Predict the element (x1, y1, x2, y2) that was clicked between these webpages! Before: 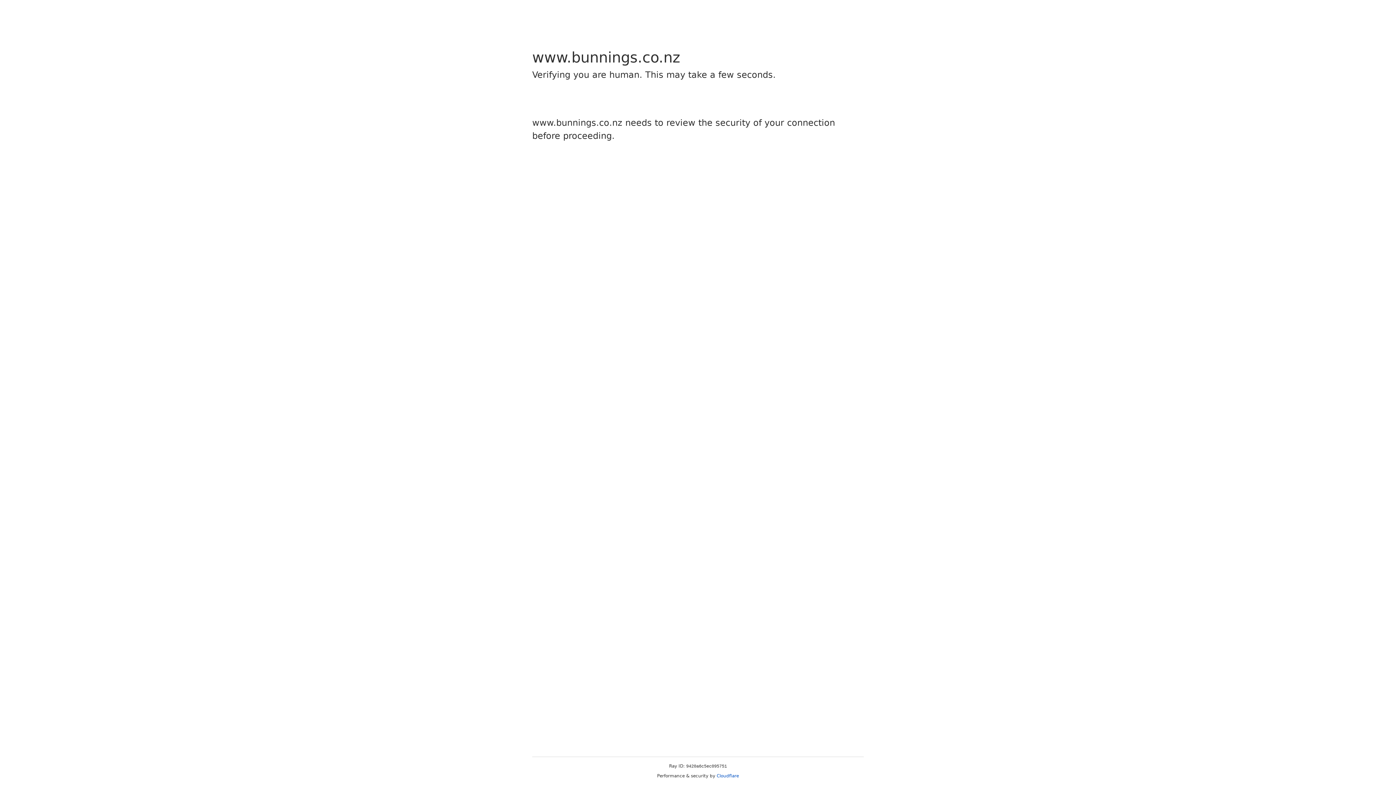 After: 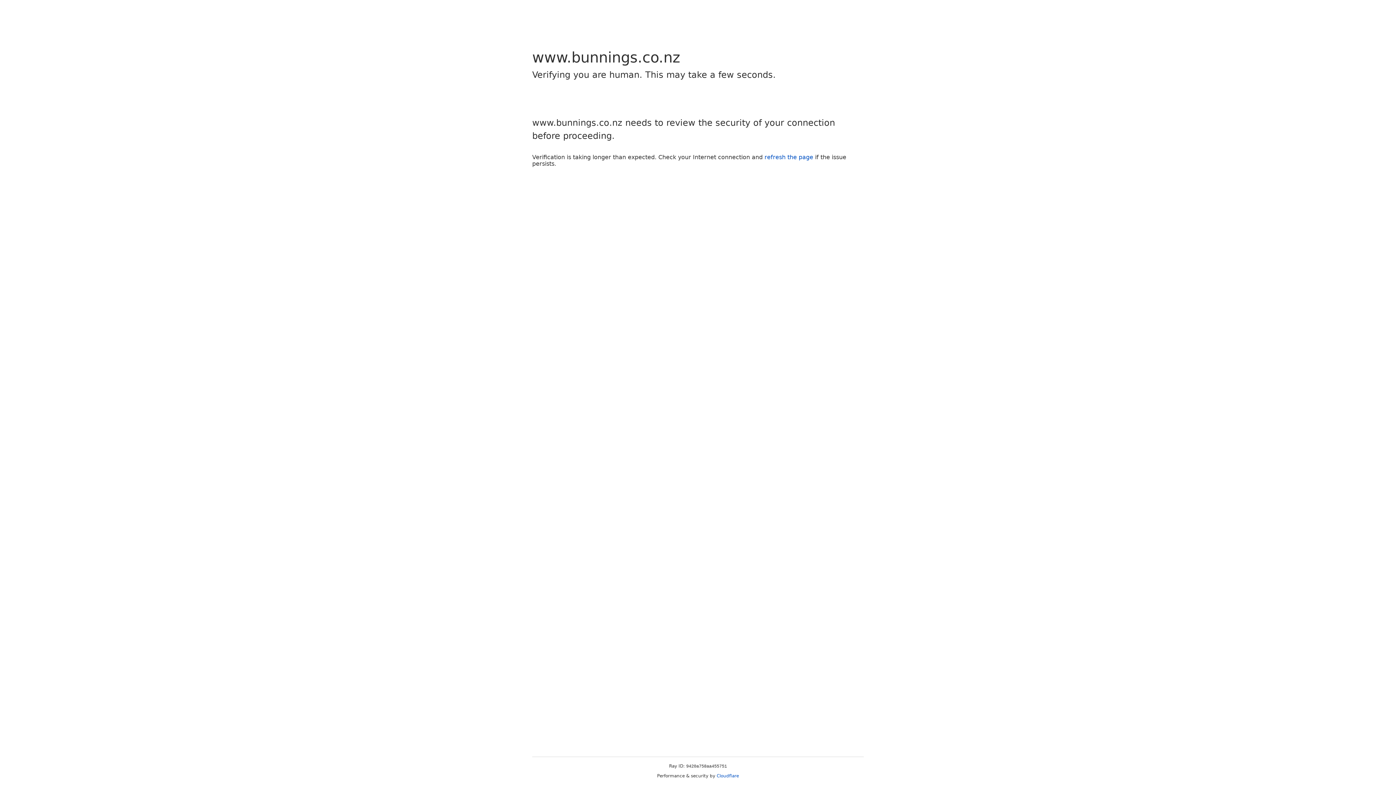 Action: label: Cloudflare bbox: (716, 773, 739, 778)